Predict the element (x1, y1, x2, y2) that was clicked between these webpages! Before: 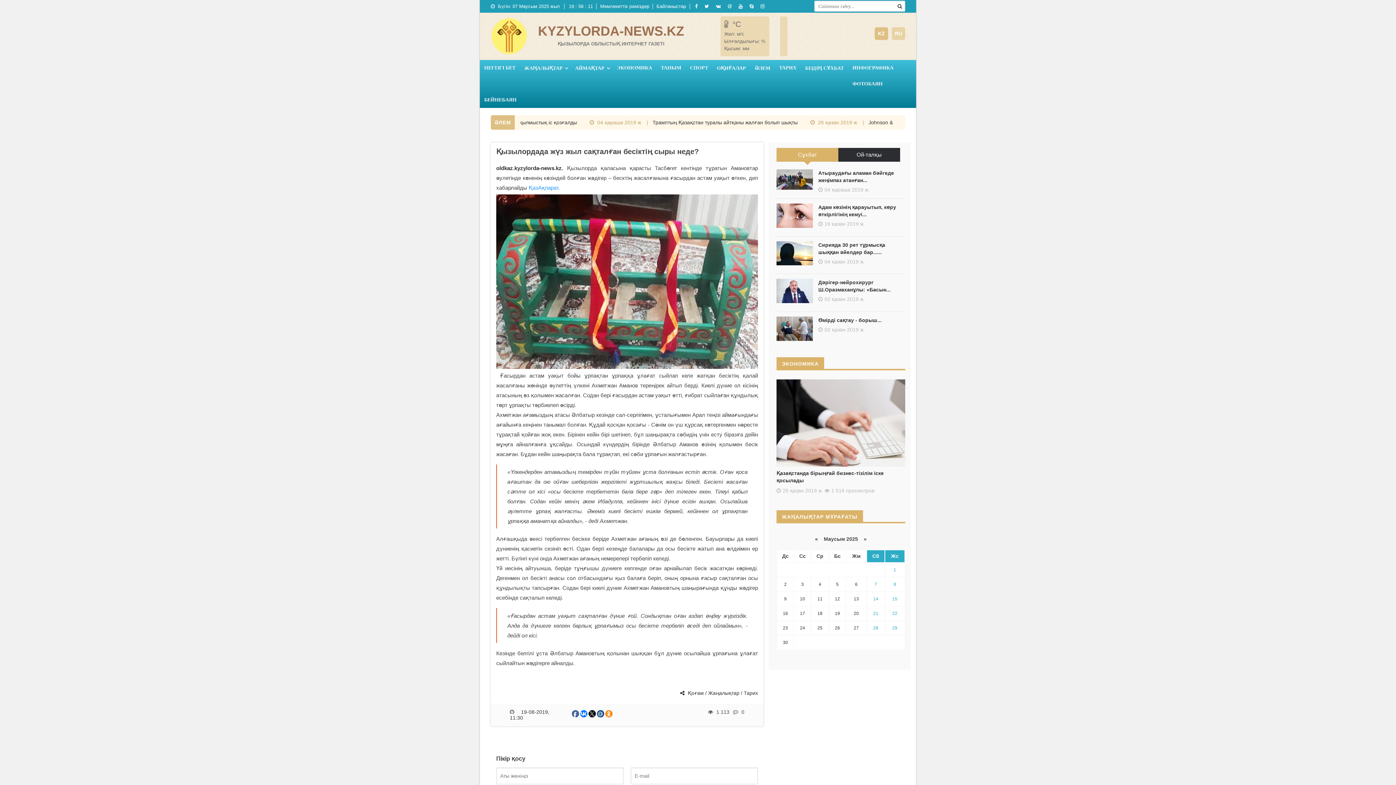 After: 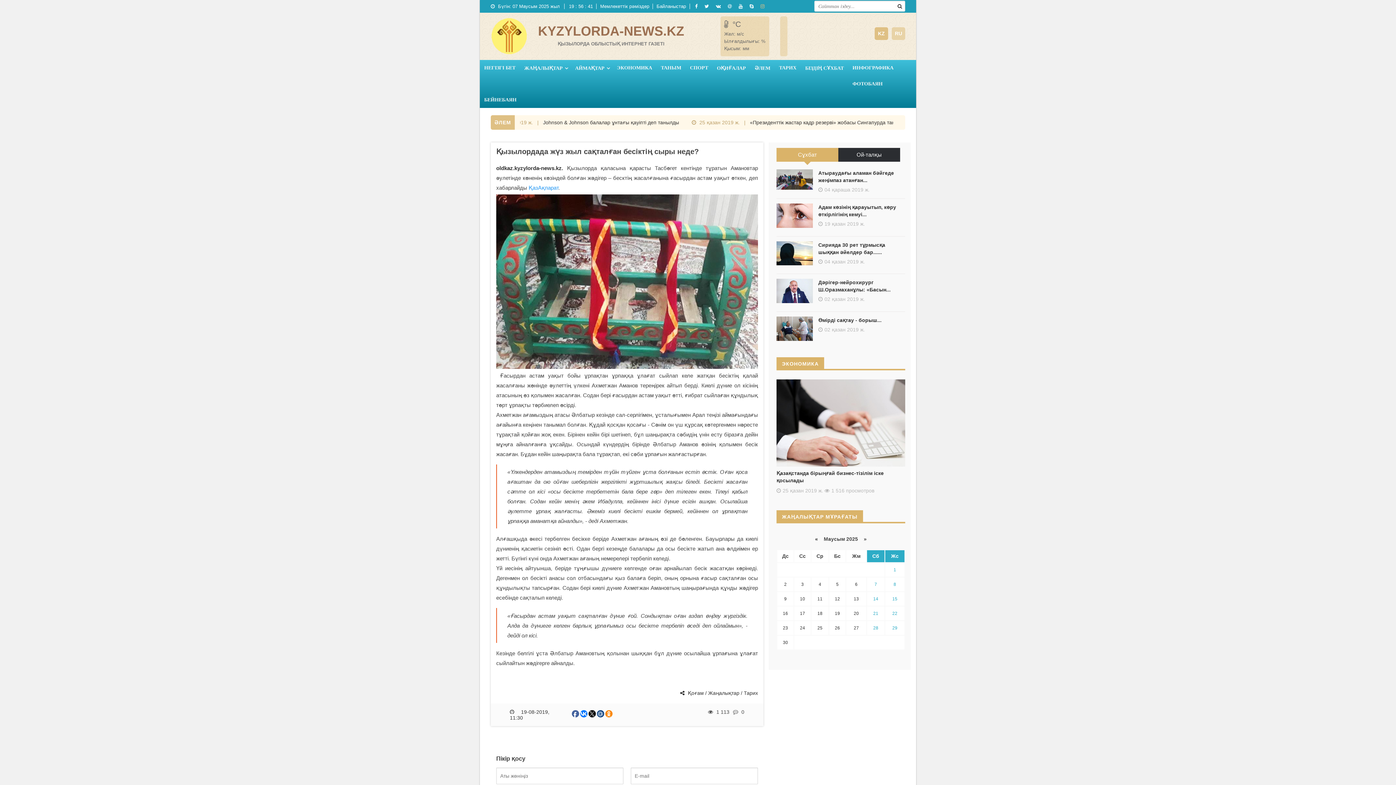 Action: bbox: (760, 3, 766, 9)